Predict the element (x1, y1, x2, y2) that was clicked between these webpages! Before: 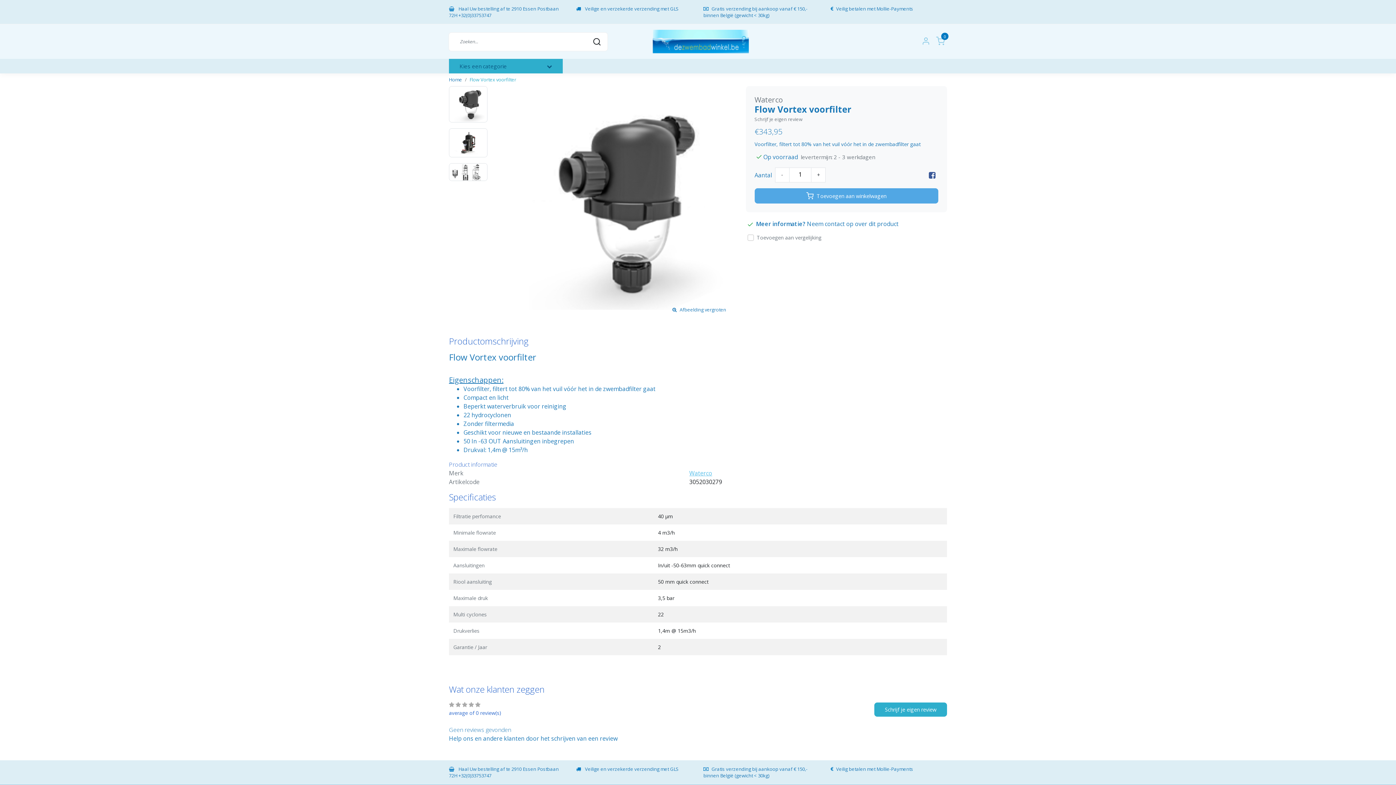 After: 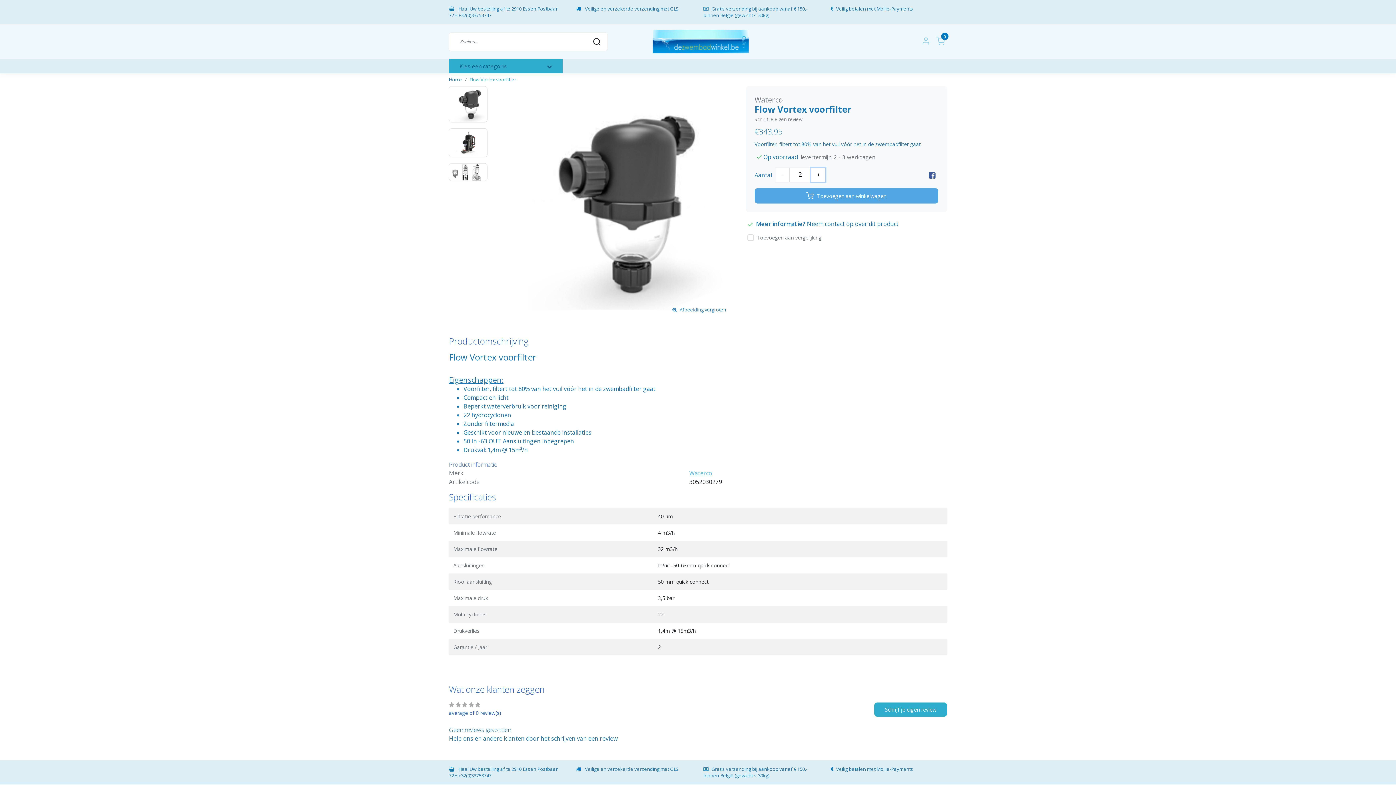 Action: label: + bbox: (811, 168, 825, 182)